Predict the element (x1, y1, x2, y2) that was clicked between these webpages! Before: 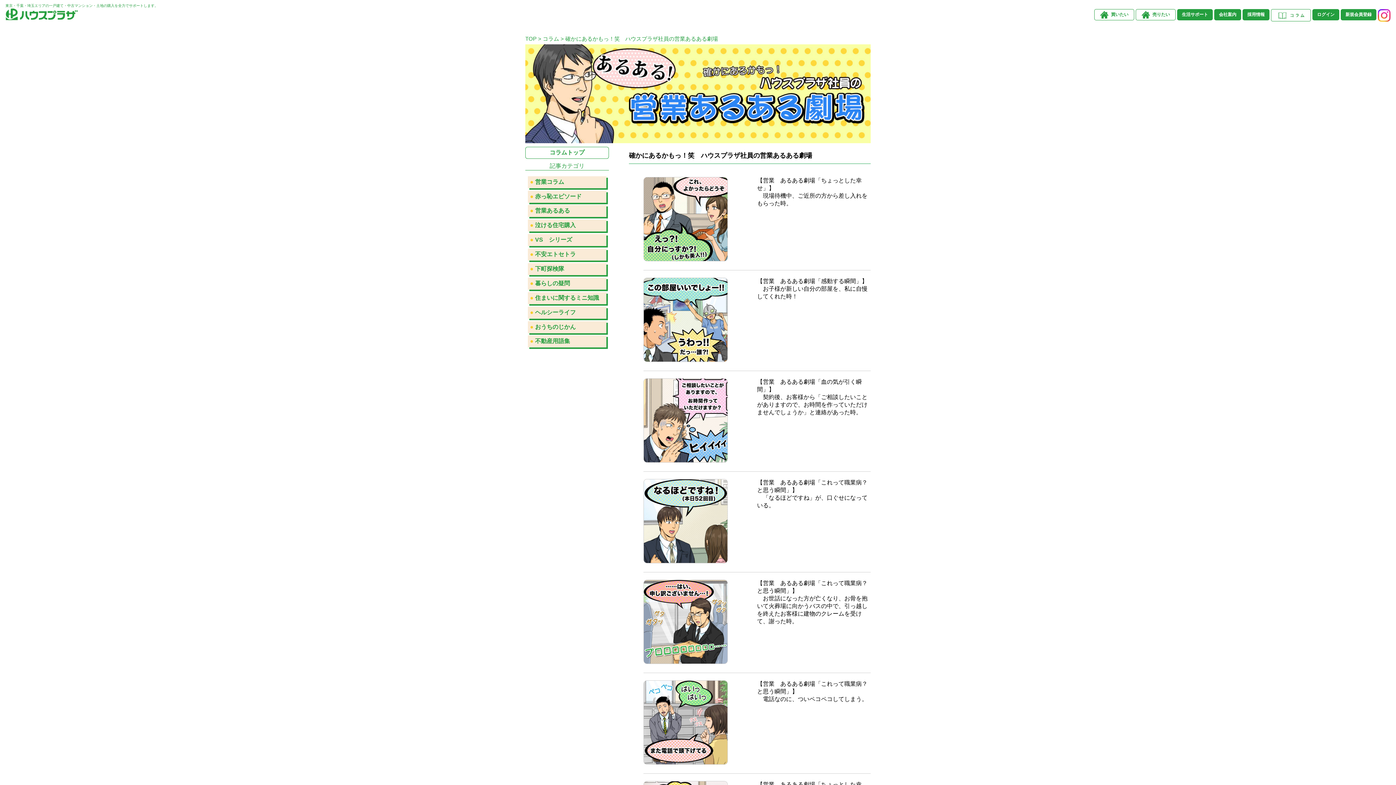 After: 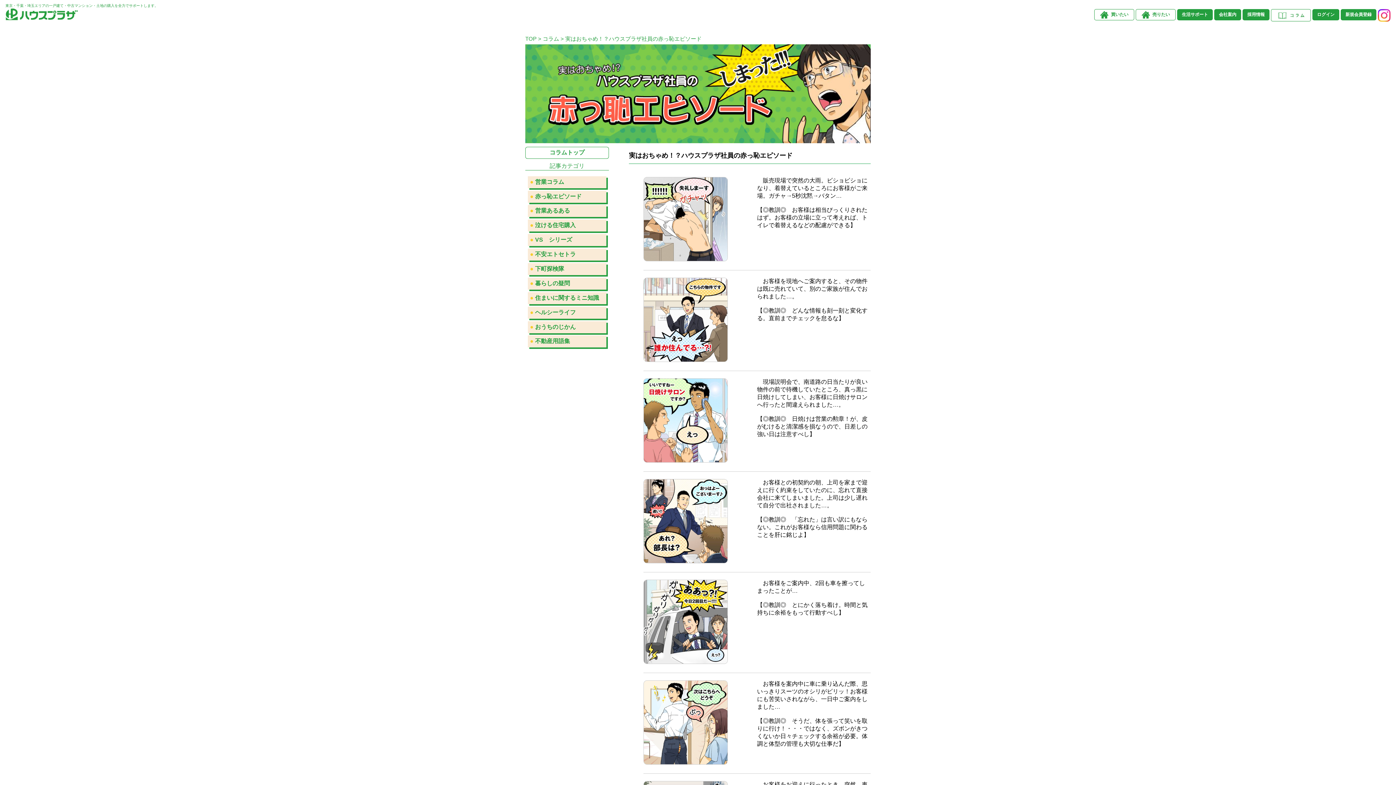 Action: label: ●赤っ恥エピソード bbox: (525, 190, 609, 202)